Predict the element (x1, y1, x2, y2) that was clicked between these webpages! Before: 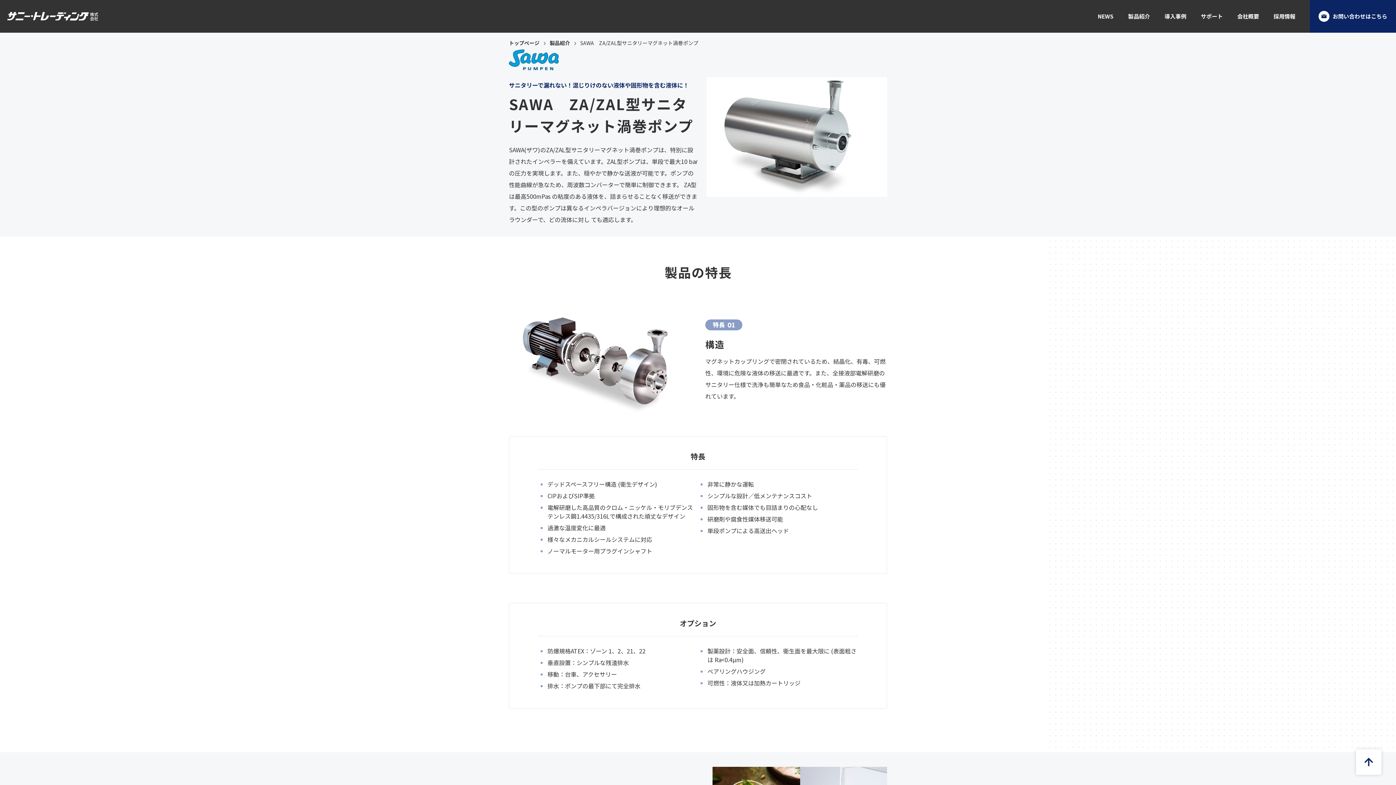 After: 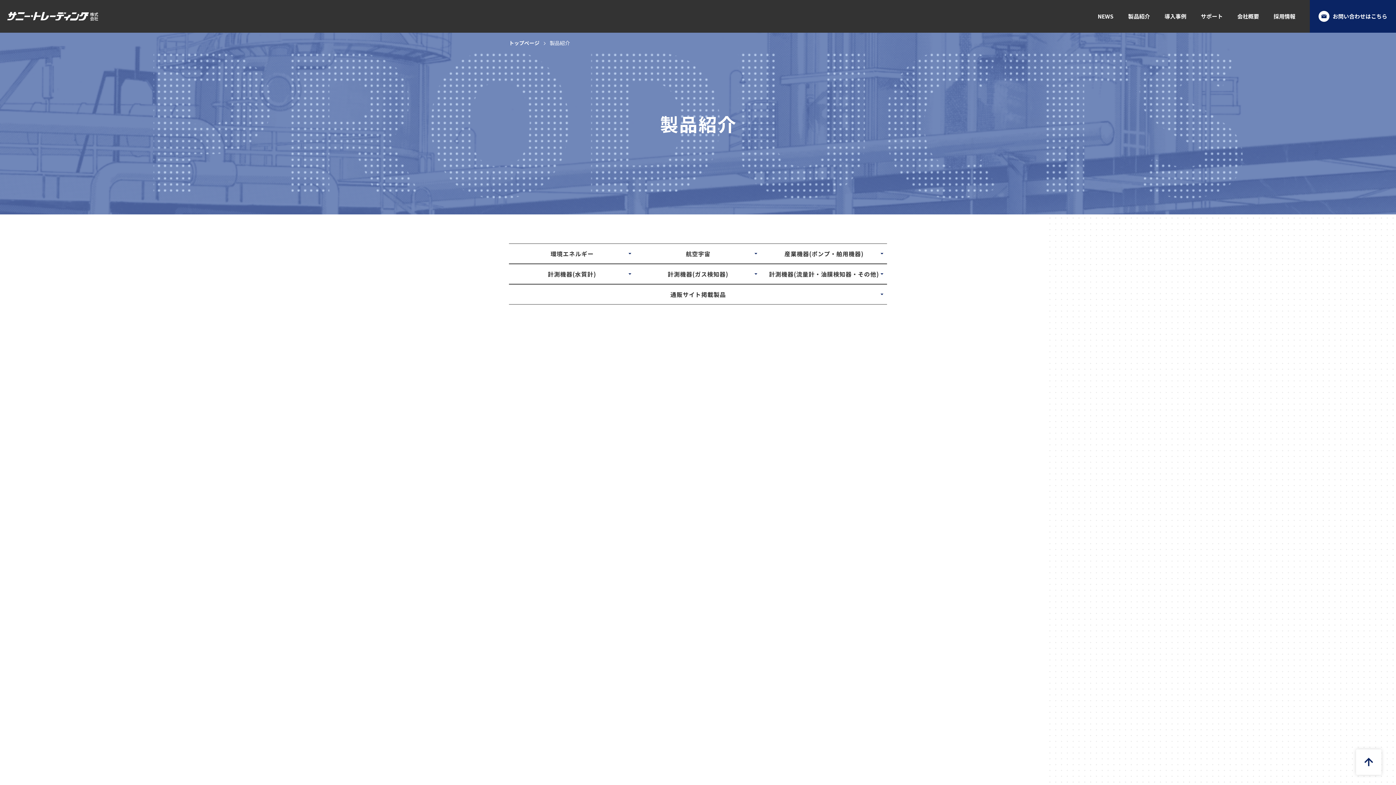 Action: bbox: (549, 39, 570, 46) label: 製品紹介